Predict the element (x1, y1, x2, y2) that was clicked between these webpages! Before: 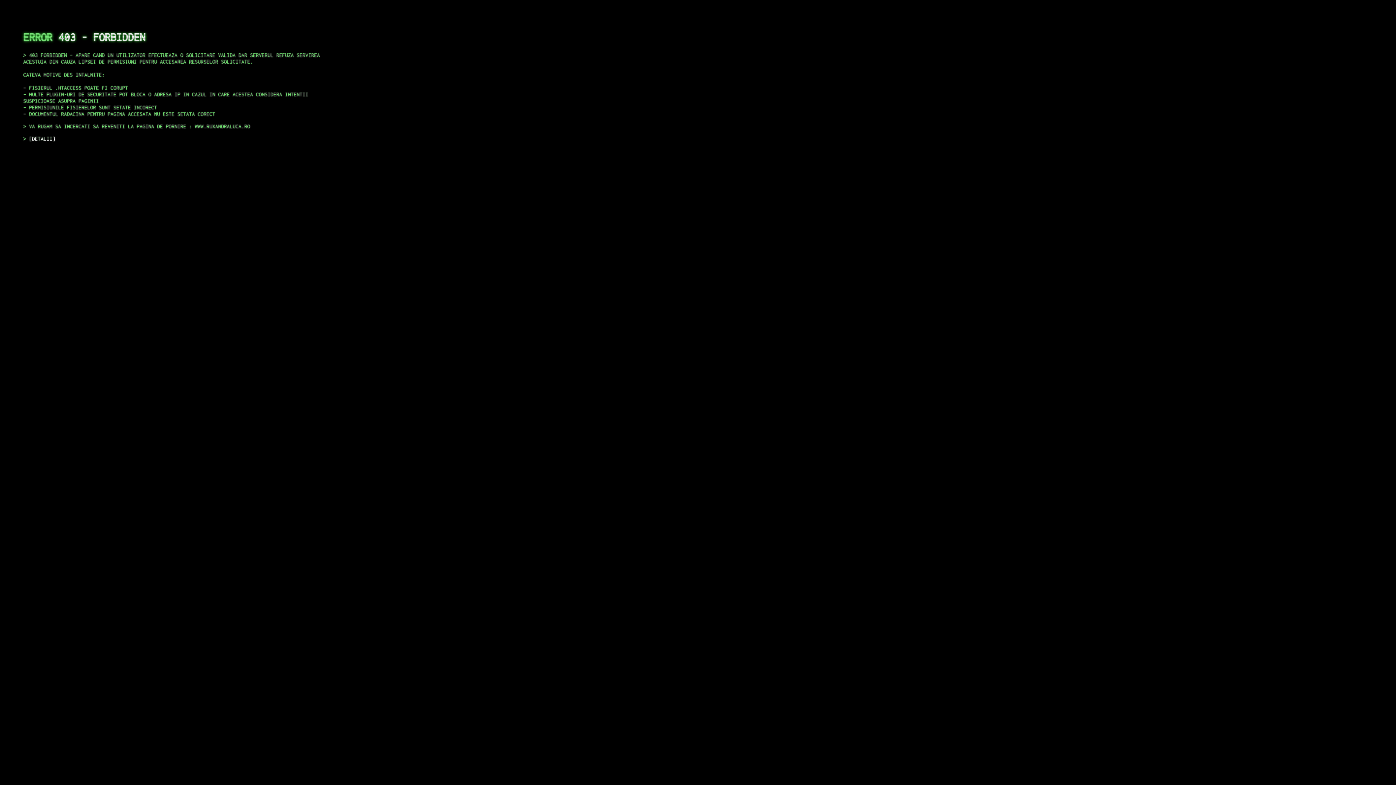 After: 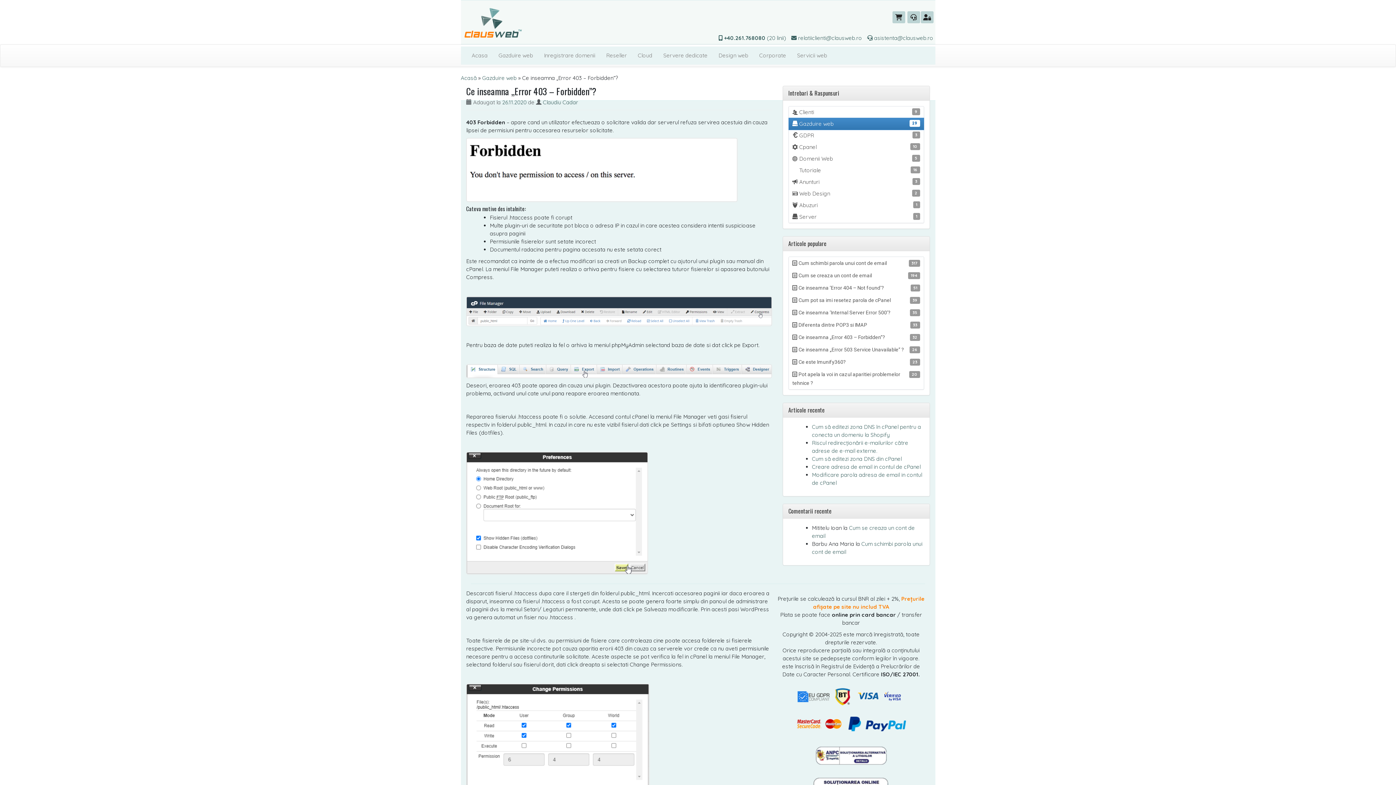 Action: label: DETALII bbox: (29, 135, 55, 141)